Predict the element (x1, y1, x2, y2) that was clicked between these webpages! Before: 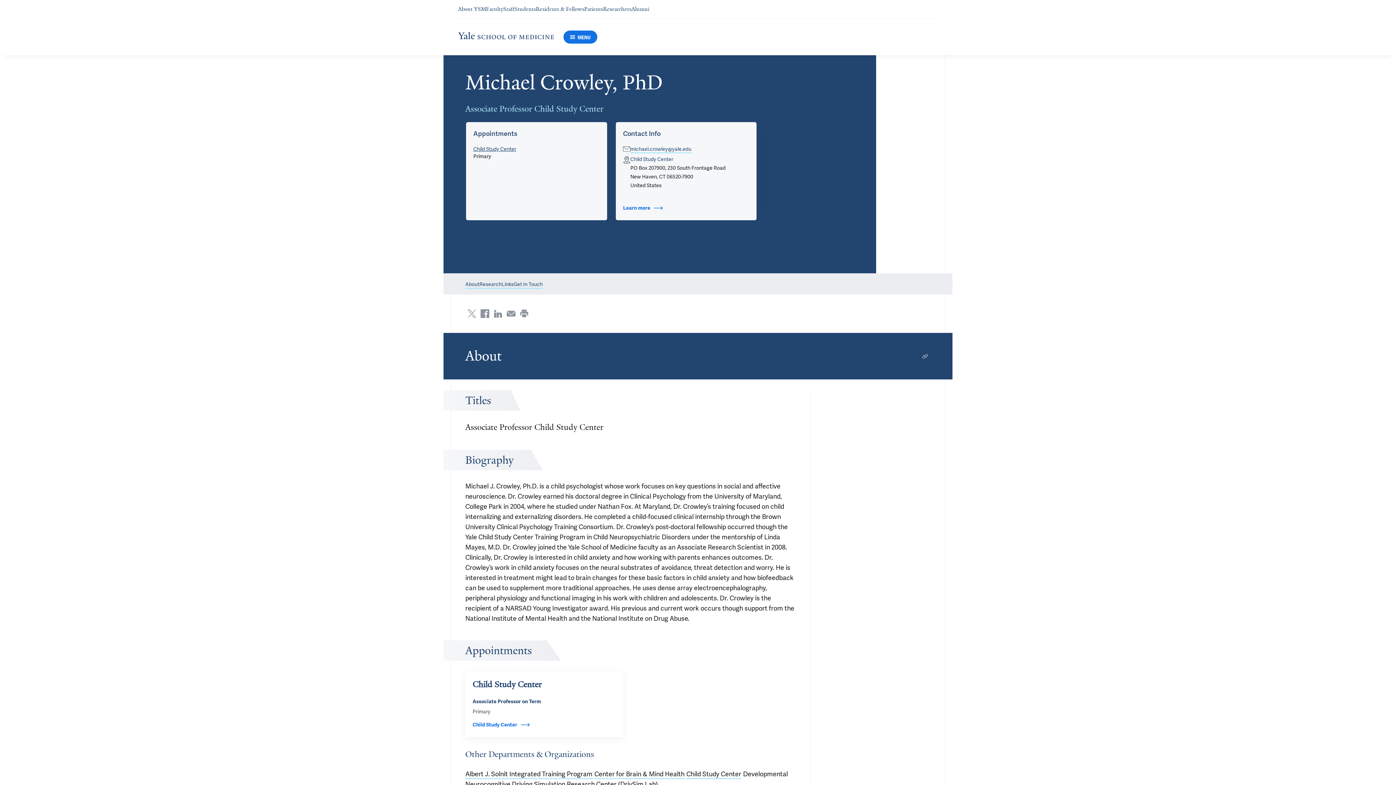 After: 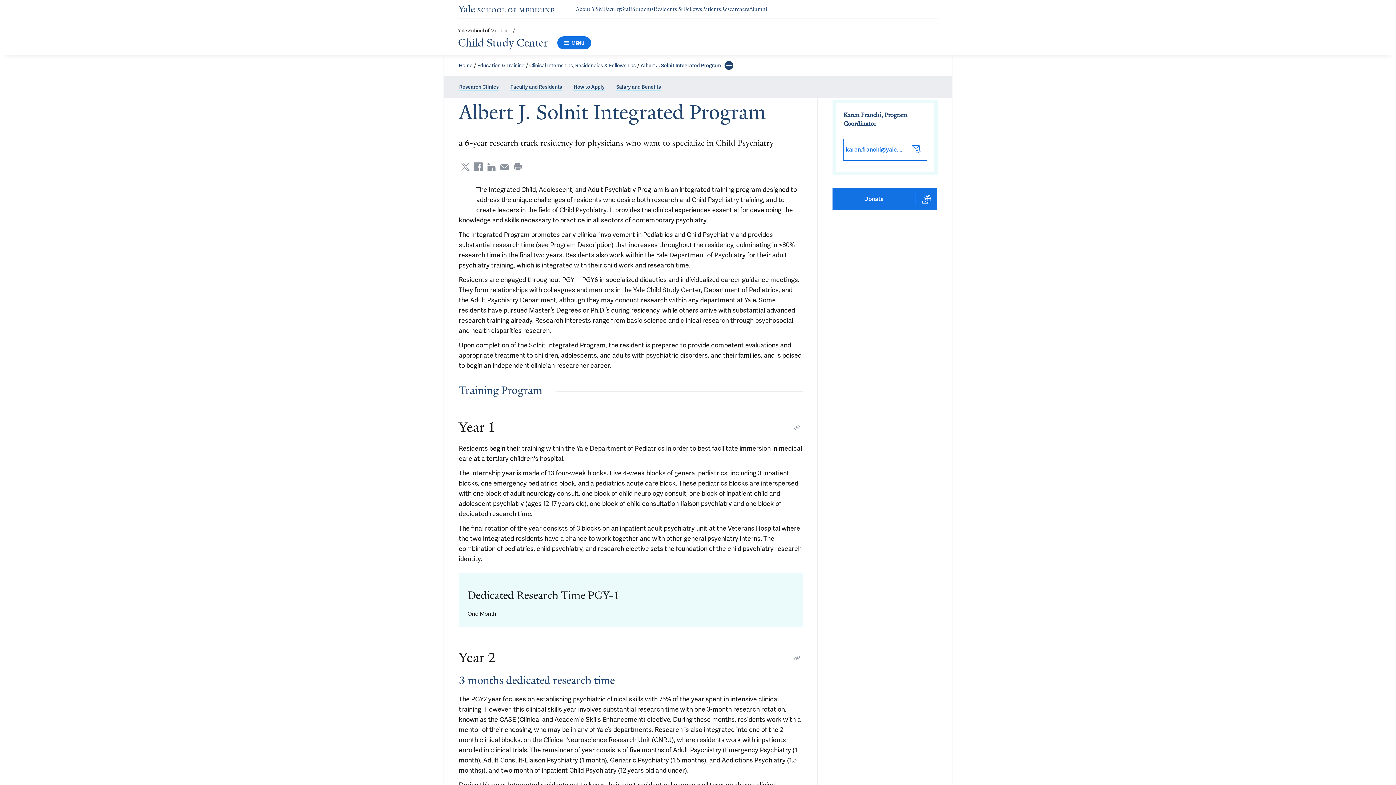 Action: label: Albert J. Solnit Integrated Training Program bbox: (465, 769, 592, 779)